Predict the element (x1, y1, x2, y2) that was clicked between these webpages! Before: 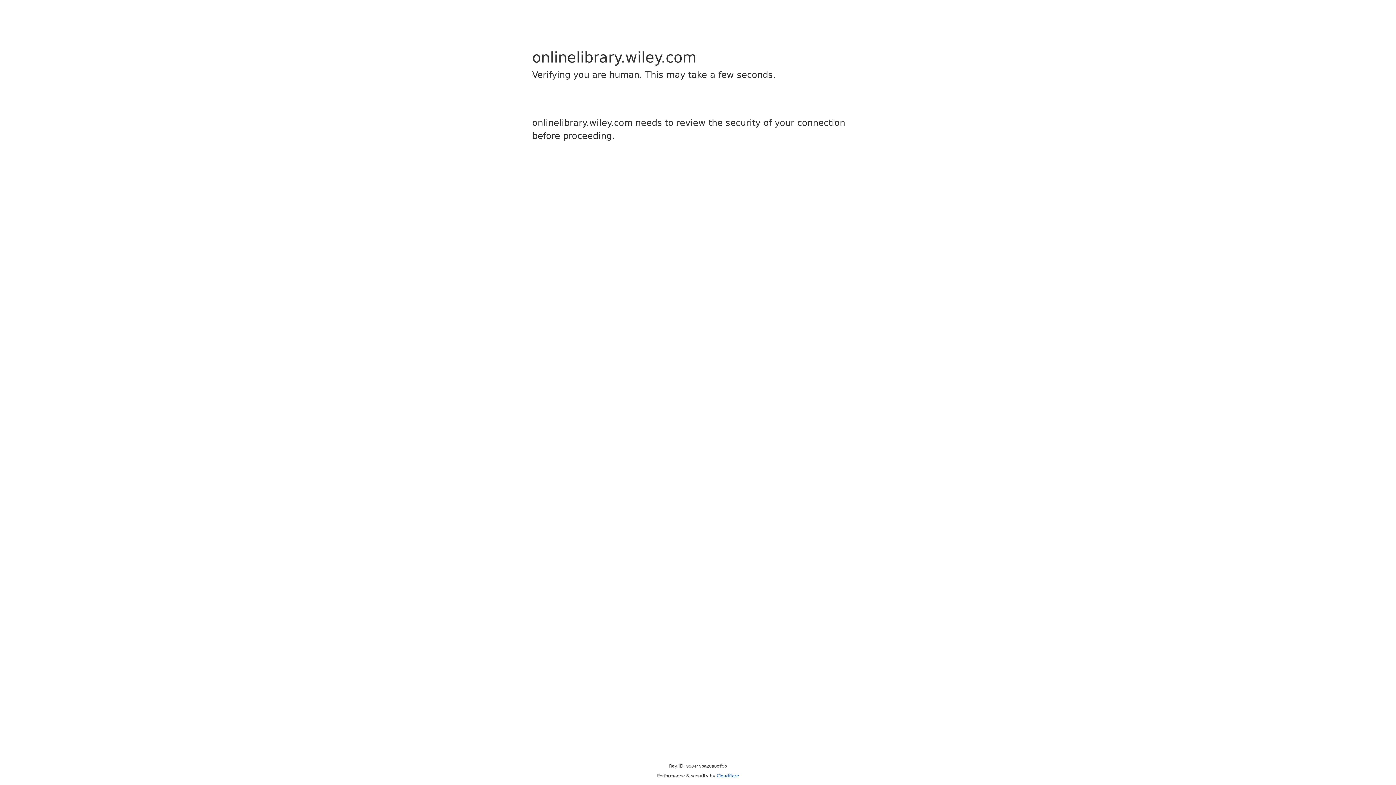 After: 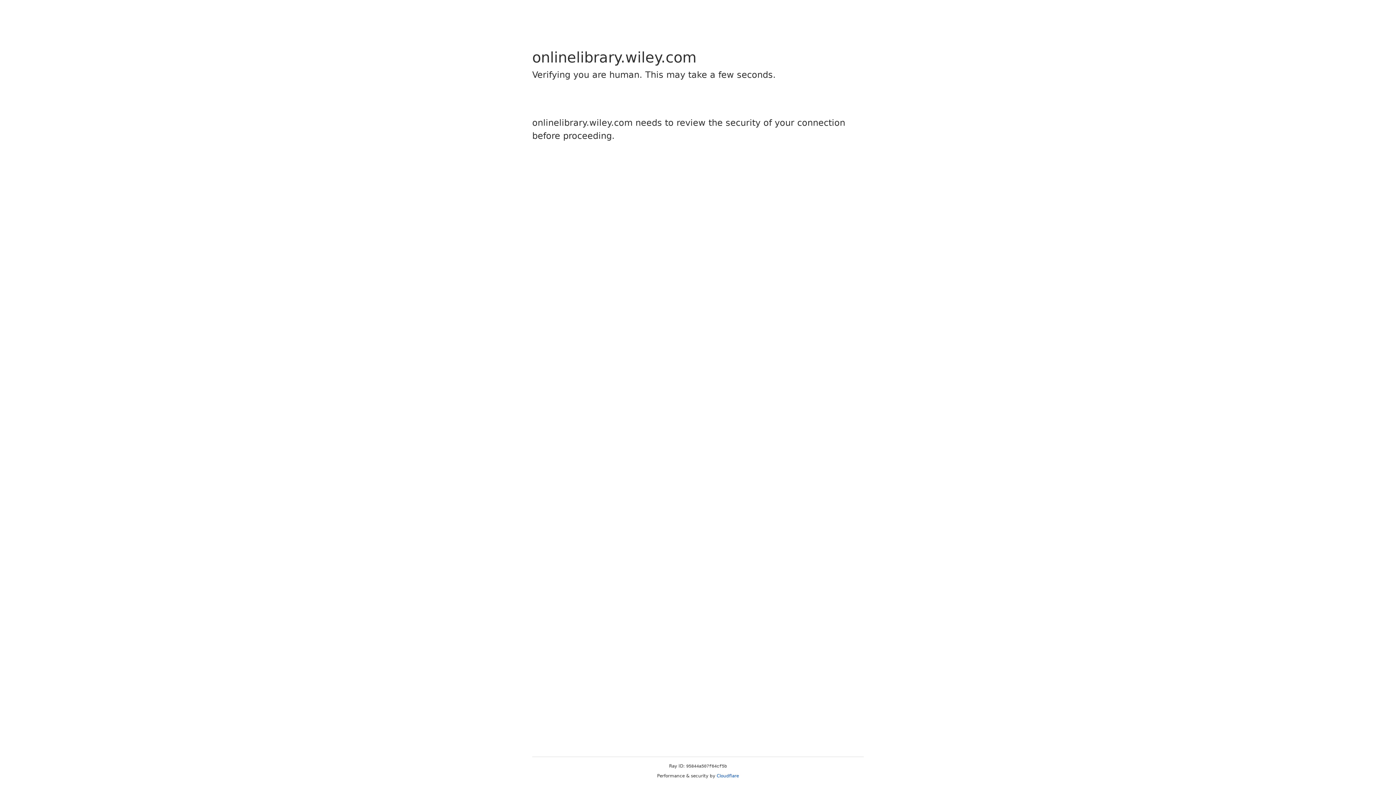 Action: label: Cloudflare bbox: (716, 773, 739, 778)